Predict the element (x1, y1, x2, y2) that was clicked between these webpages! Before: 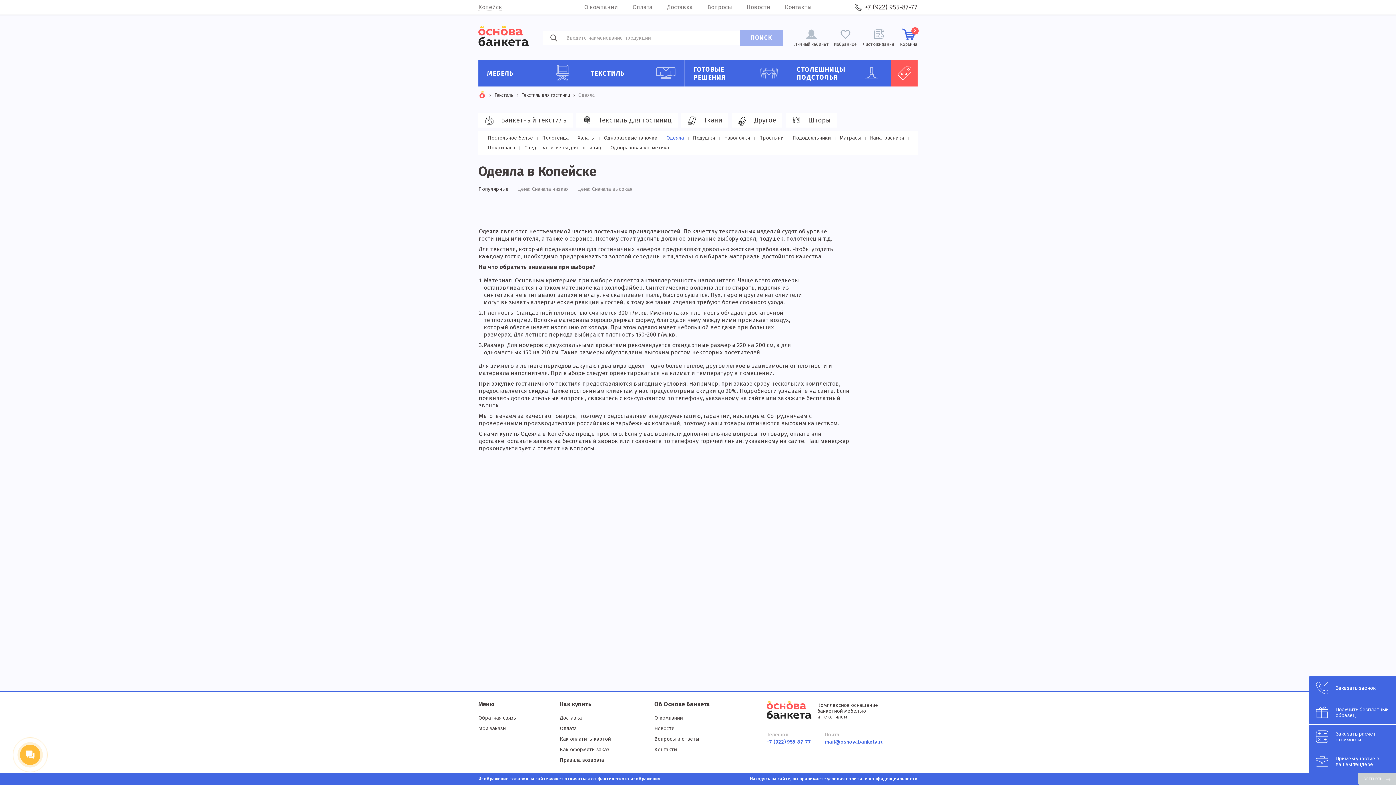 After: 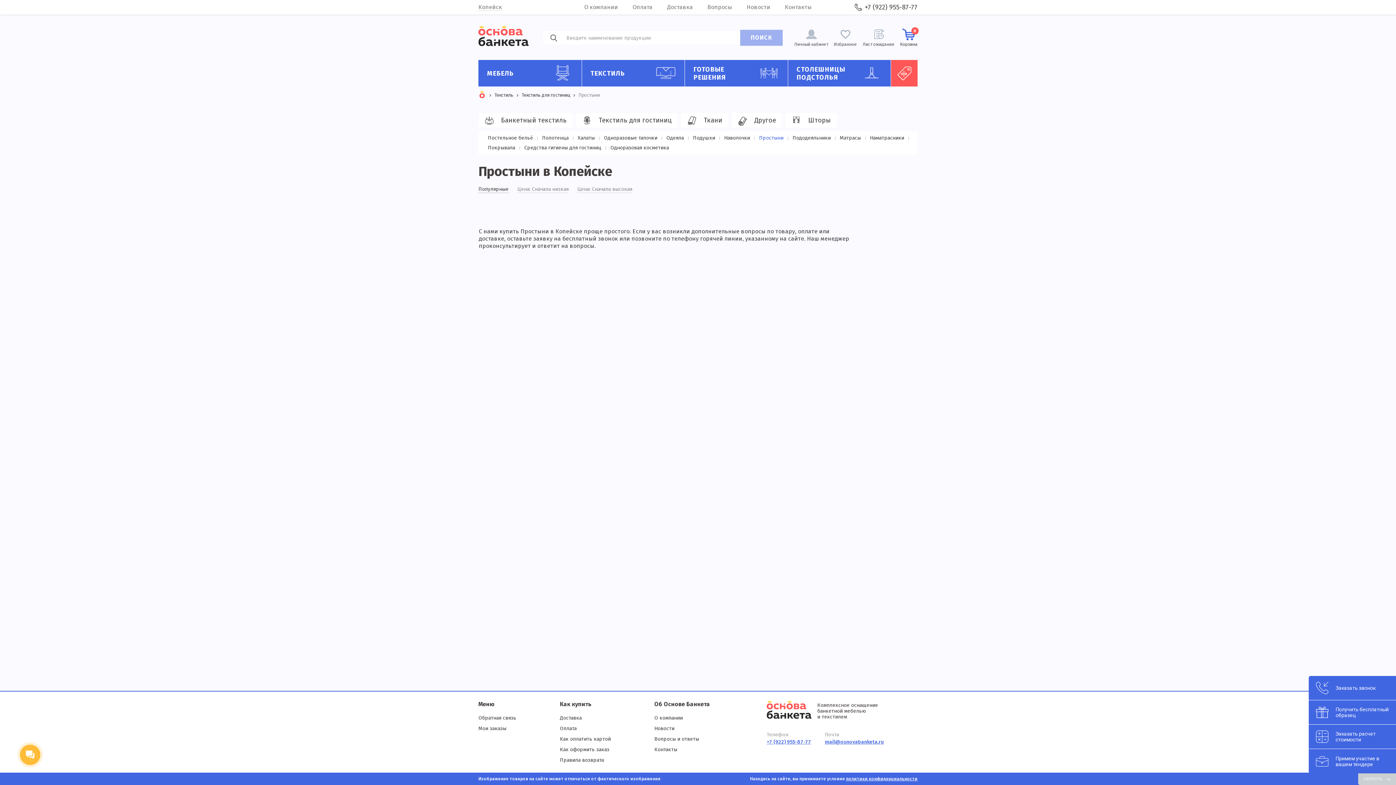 Action: label: Простыни bbox: (759, 134, 783, 141)